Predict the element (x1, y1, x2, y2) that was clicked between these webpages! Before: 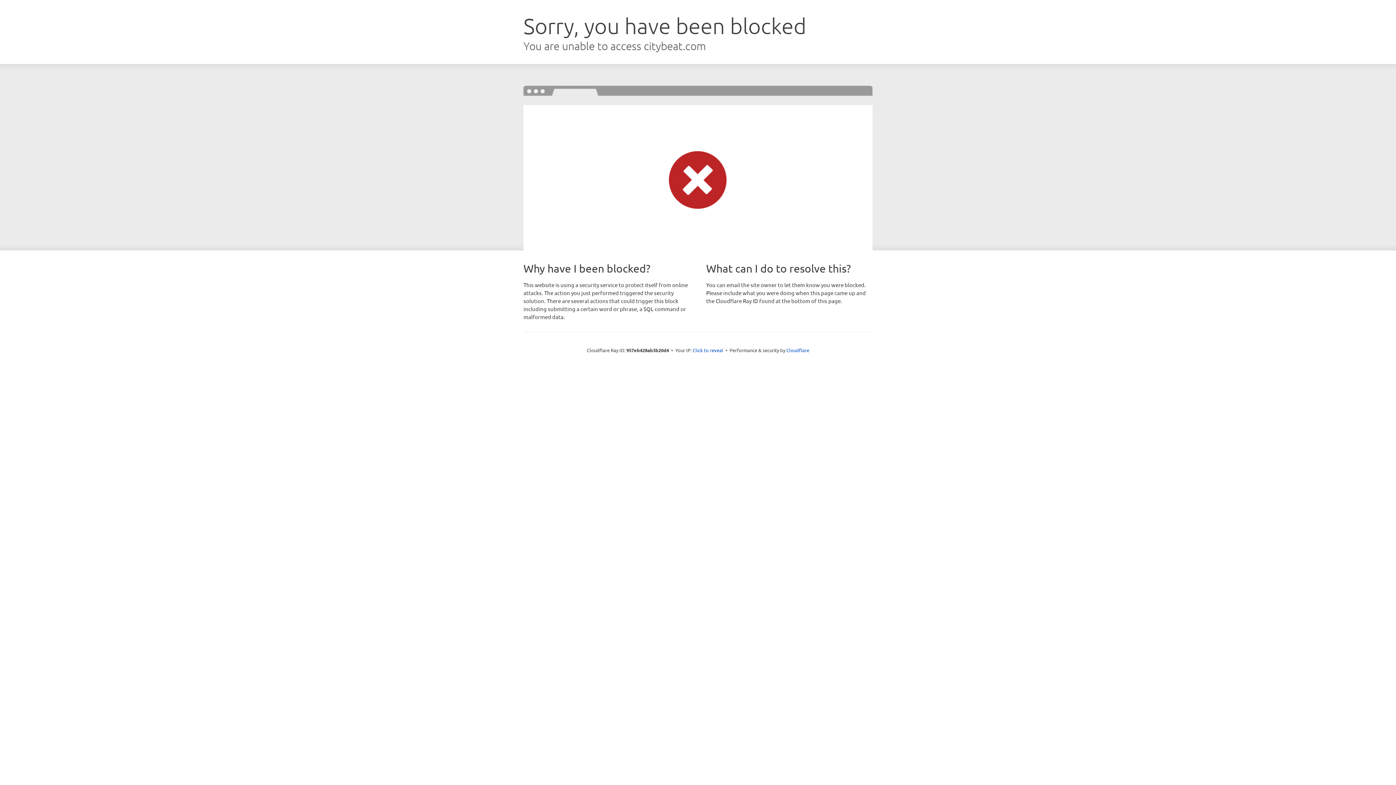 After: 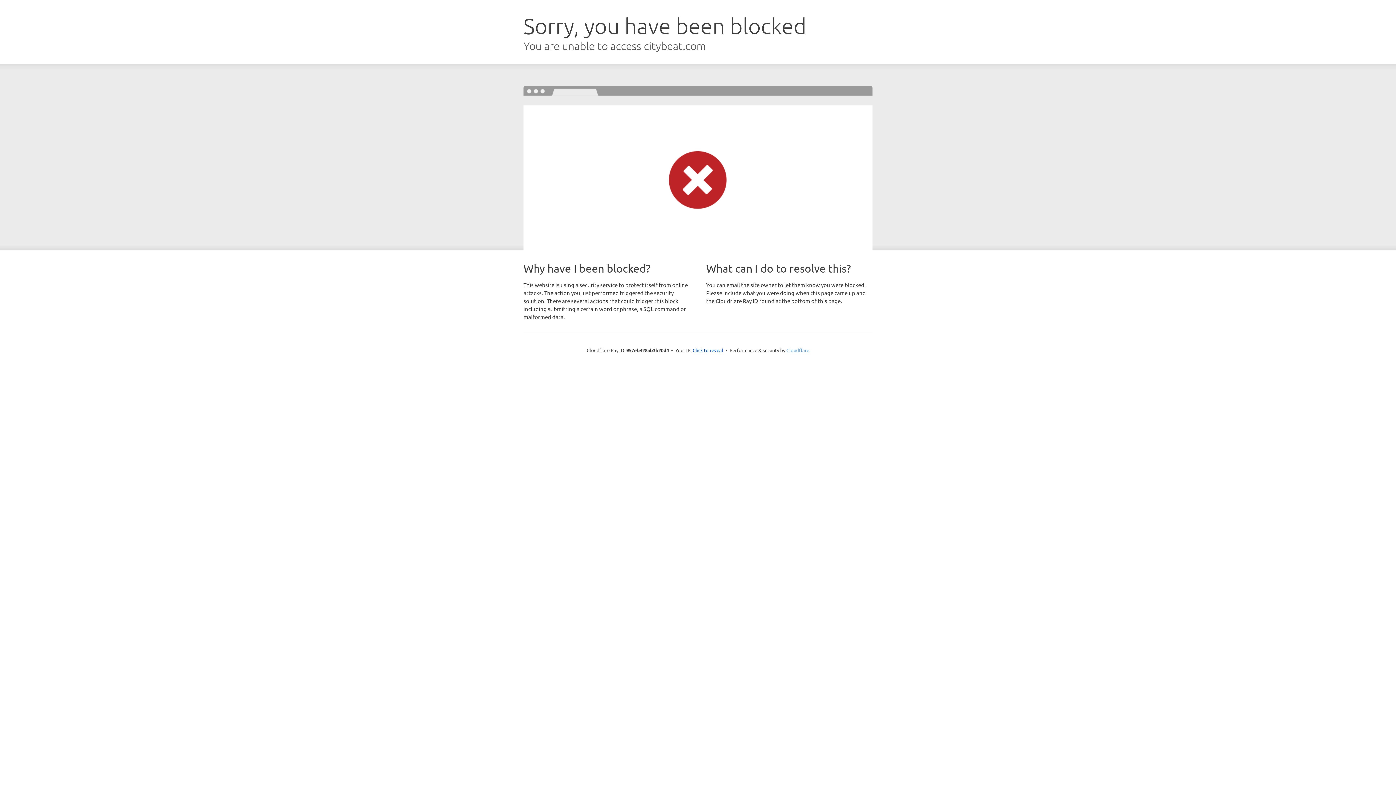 Action: bbox: (786, 347, 809, 353) label: Cloudflare